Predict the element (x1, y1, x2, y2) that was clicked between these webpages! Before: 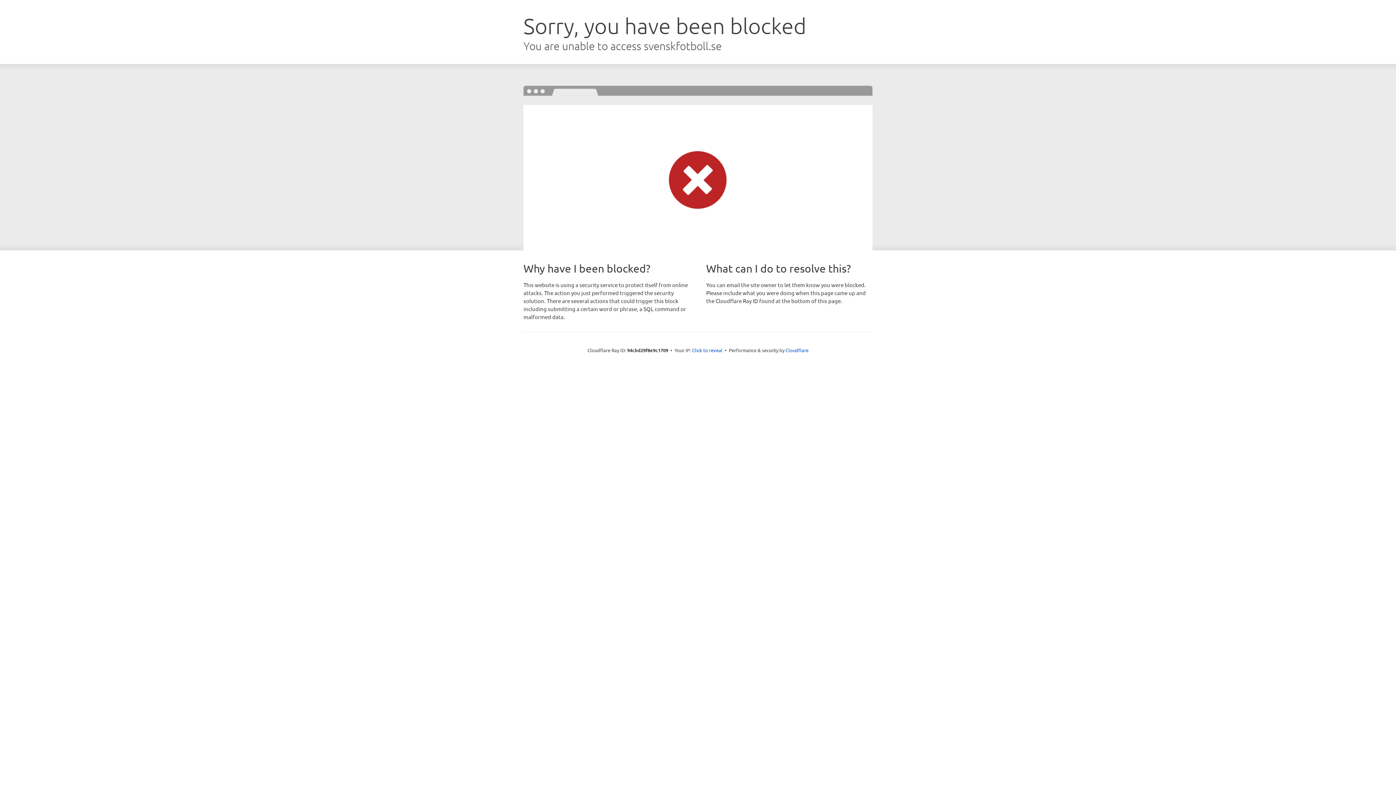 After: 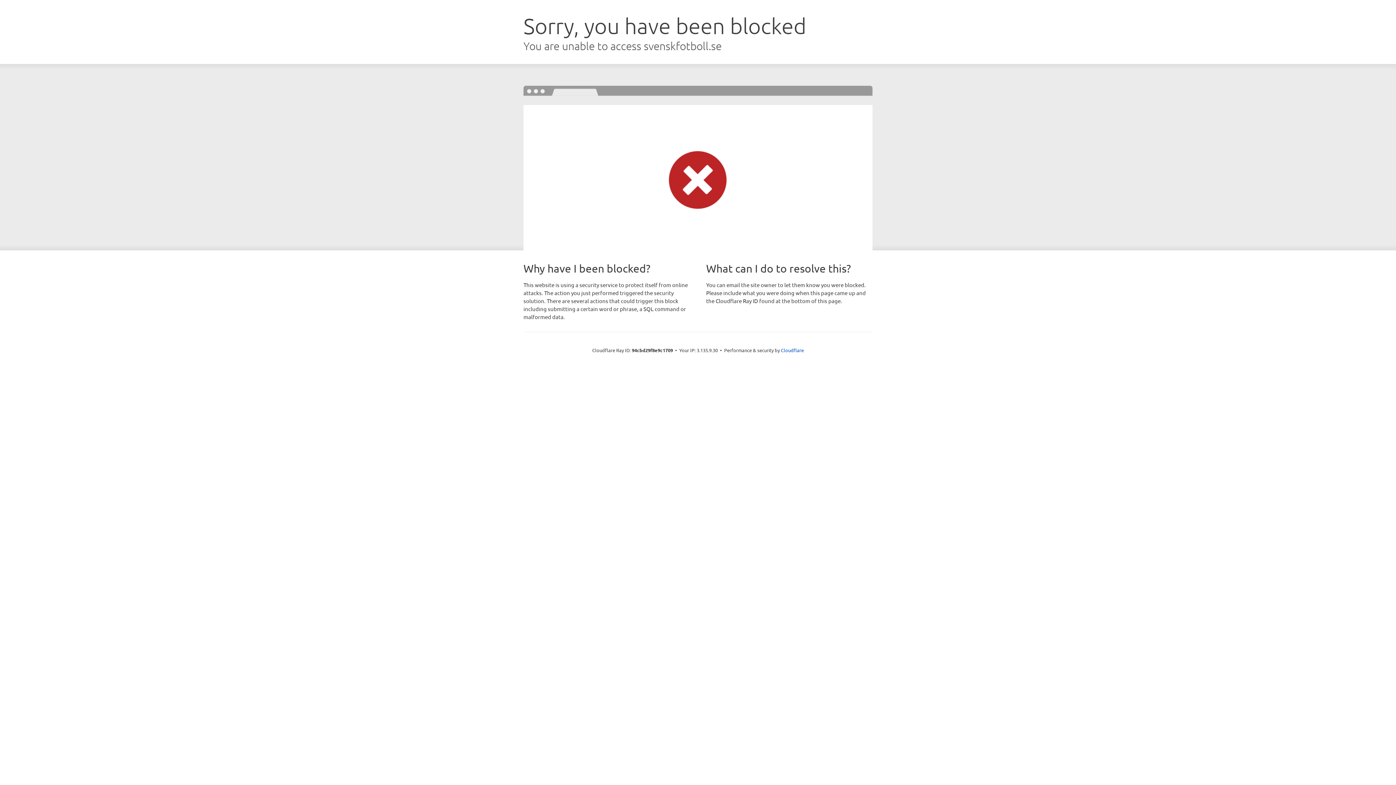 Action: bbox: (692, 346, 722, 353) label: Click to reveal